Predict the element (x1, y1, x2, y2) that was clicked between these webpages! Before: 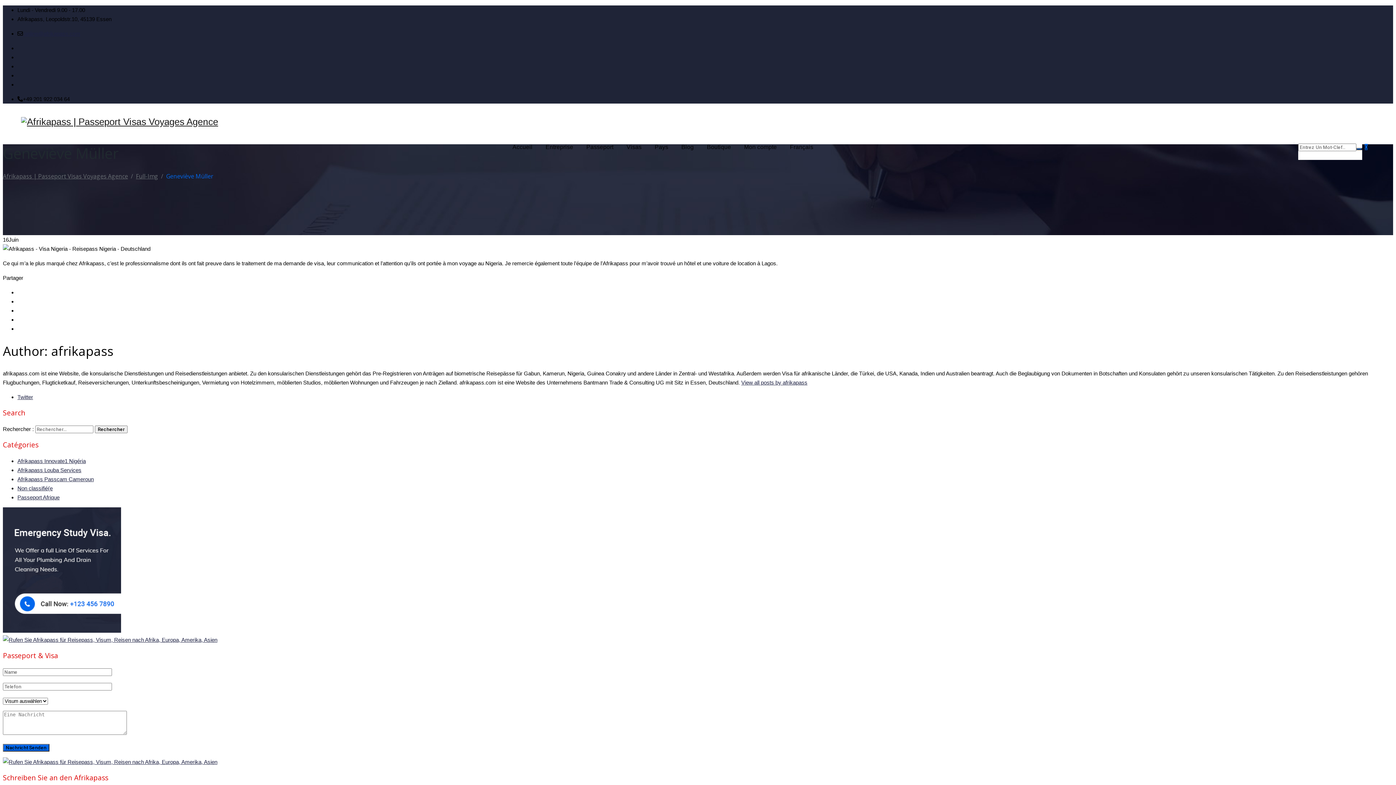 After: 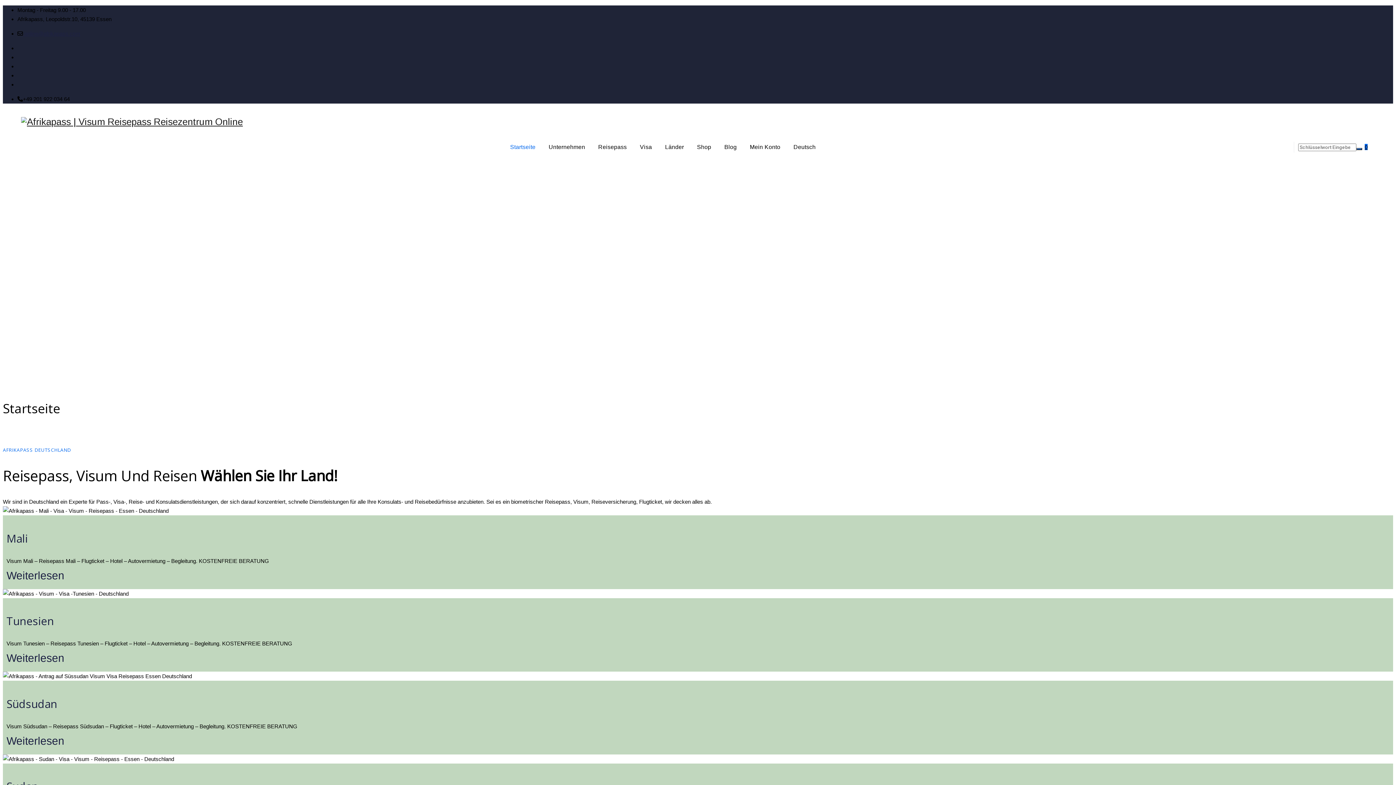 Action: bbox: (2, 637, 217, 643)